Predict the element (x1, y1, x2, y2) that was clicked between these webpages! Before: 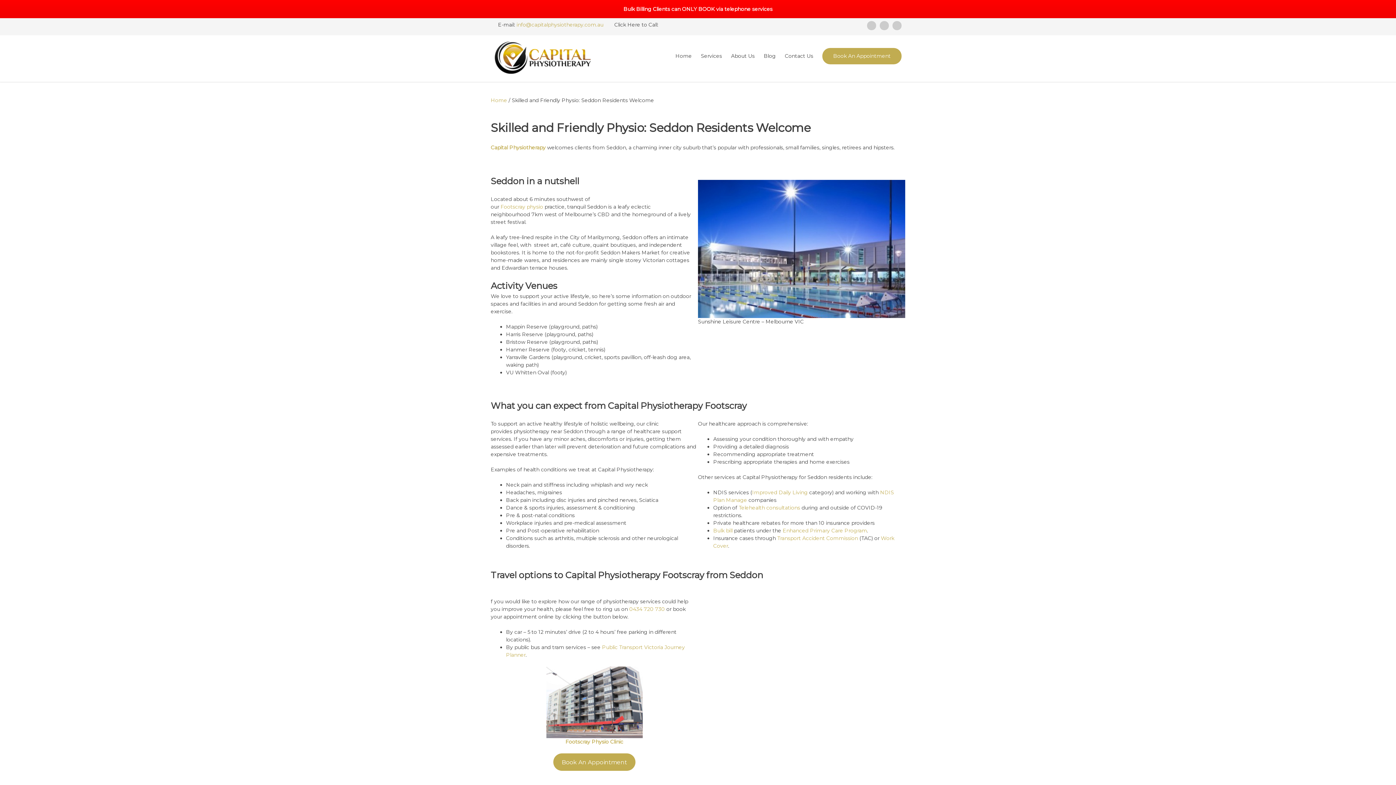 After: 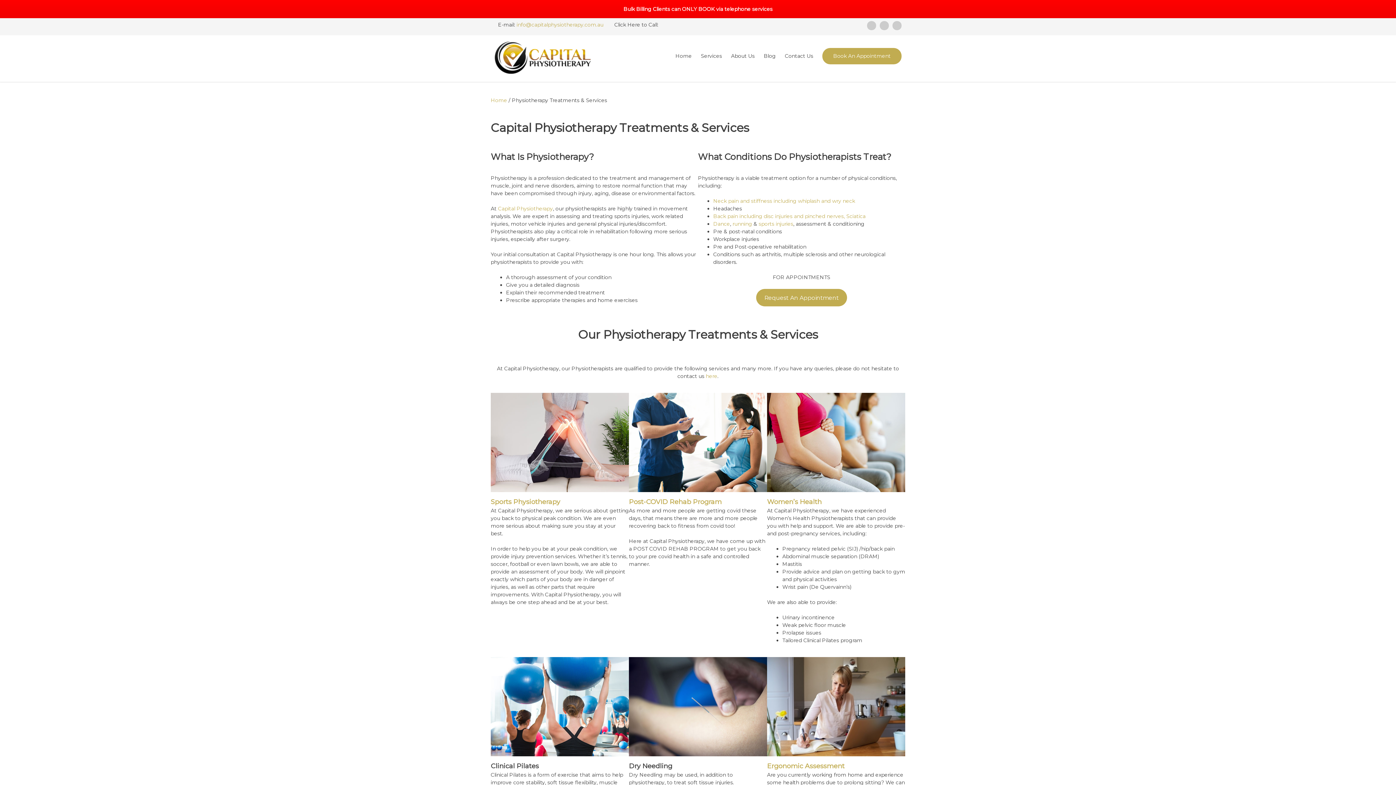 Action: label: Services bbox: (701, 48, 722, 60)